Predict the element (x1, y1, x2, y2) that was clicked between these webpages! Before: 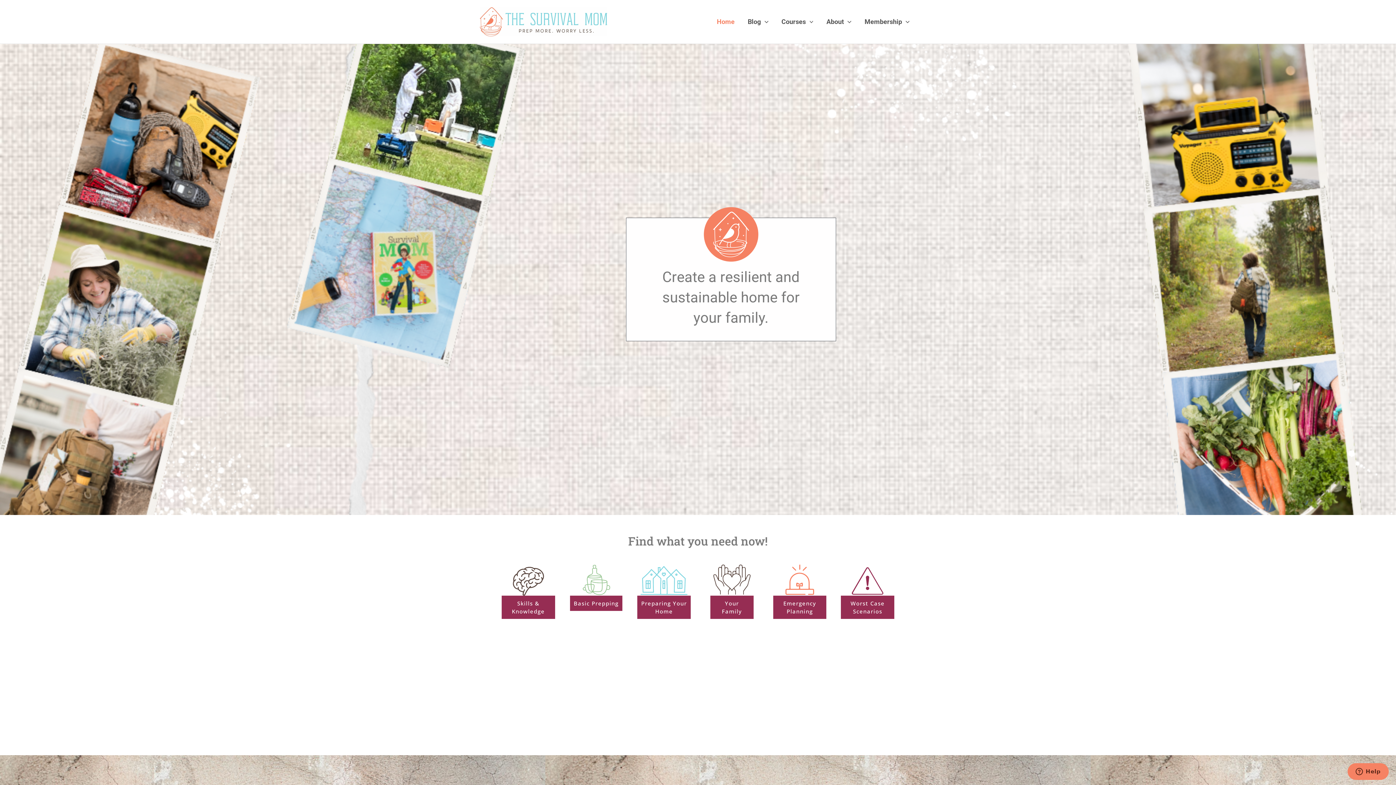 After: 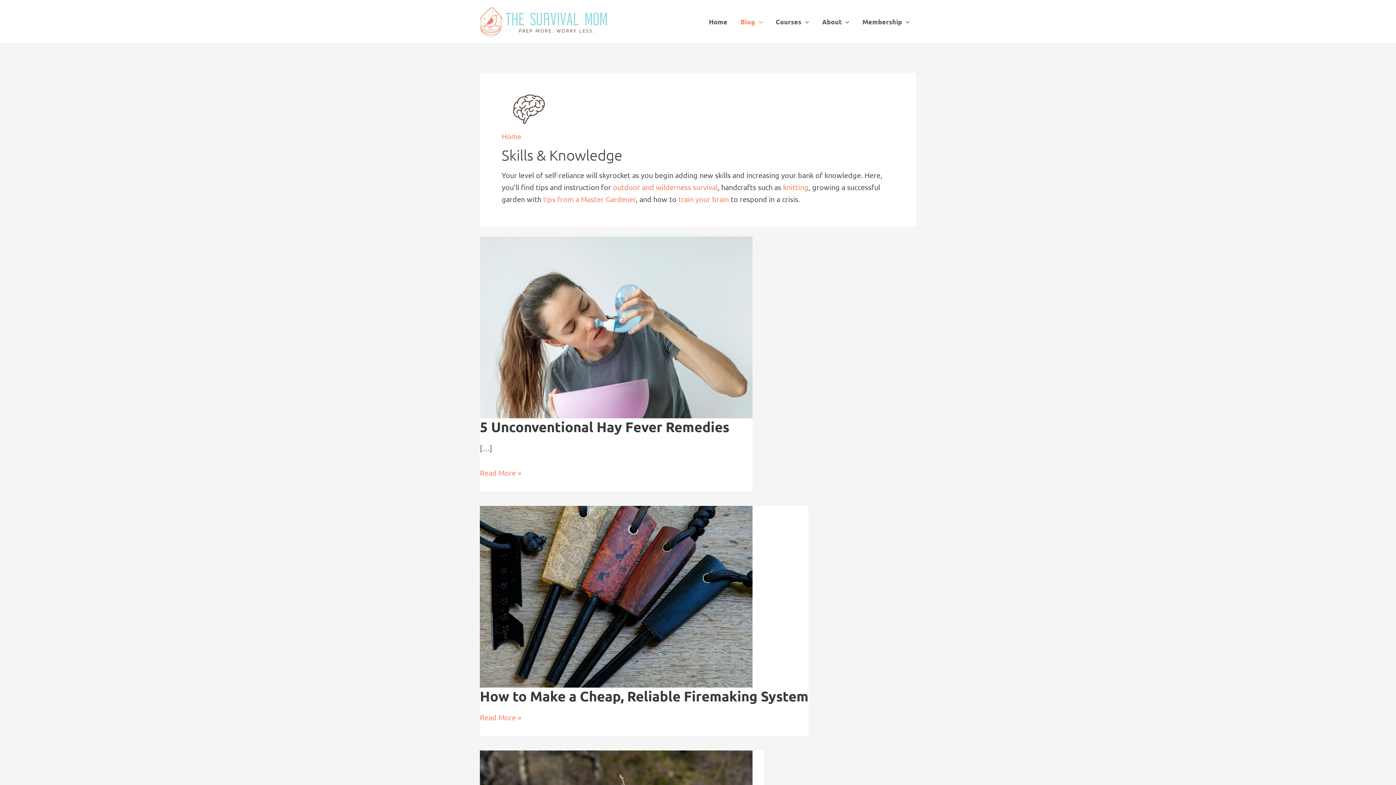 Action: bbox: (501, 596, 555, 619) label: Skills & Knowledge